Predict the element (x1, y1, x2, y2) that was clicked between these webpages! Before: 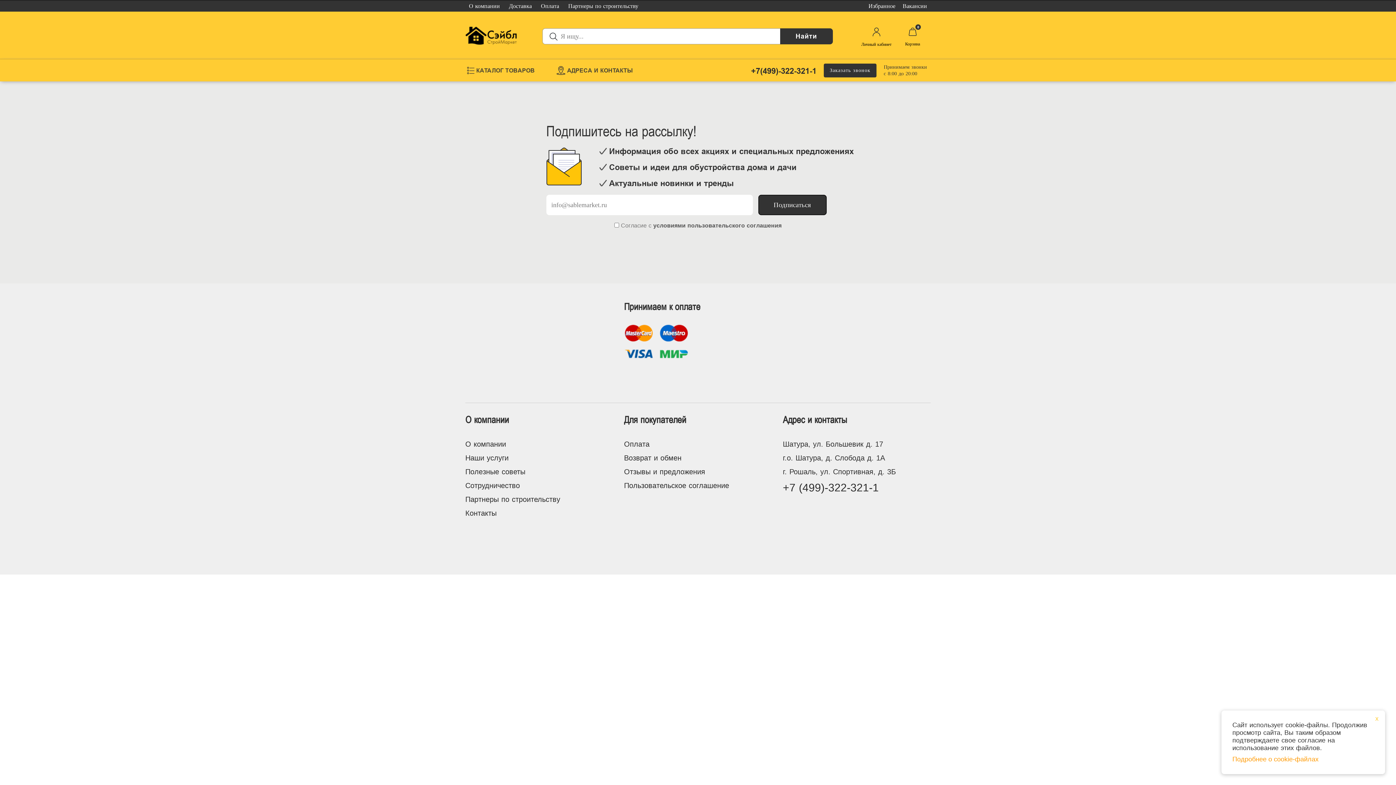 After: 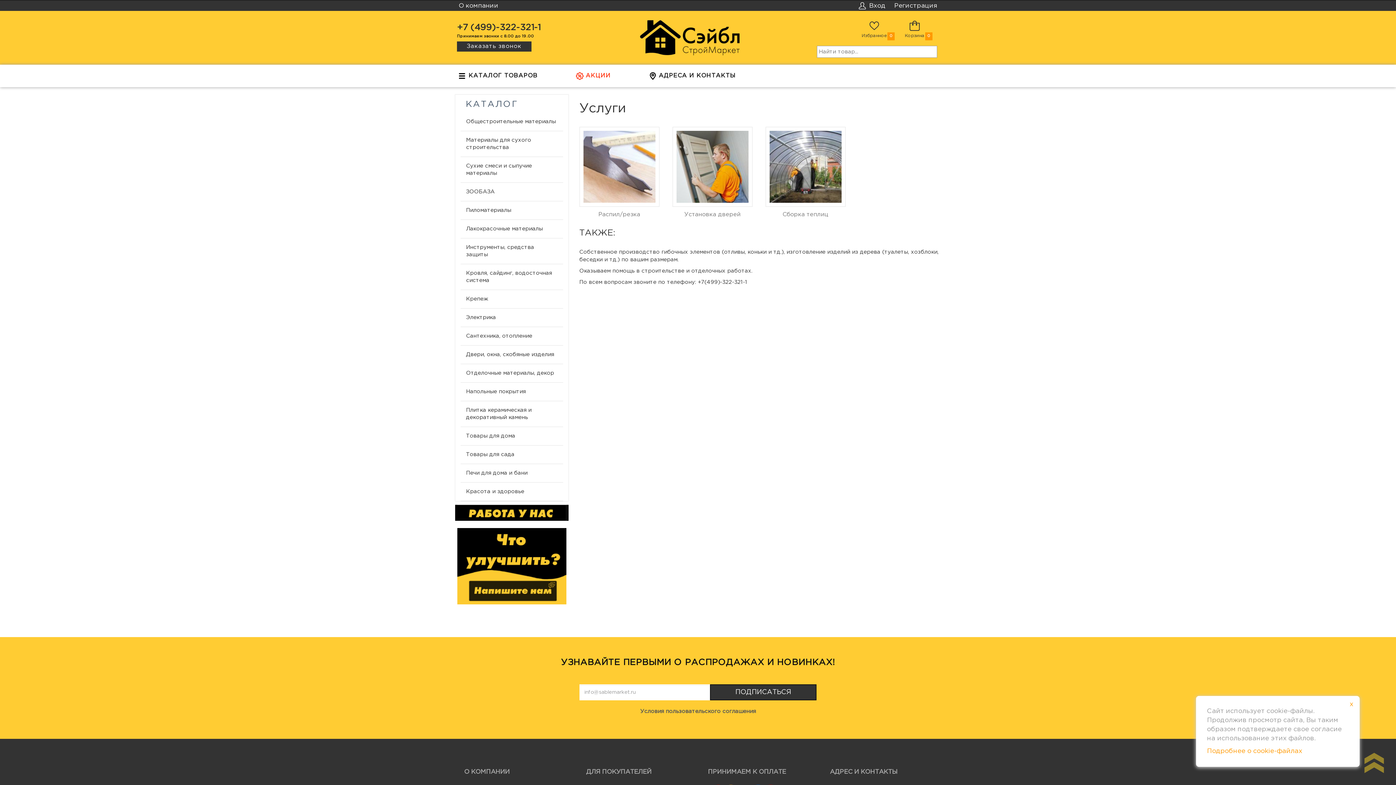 Action: bbox: (465, 454, 508, 462) label: Наши услуги